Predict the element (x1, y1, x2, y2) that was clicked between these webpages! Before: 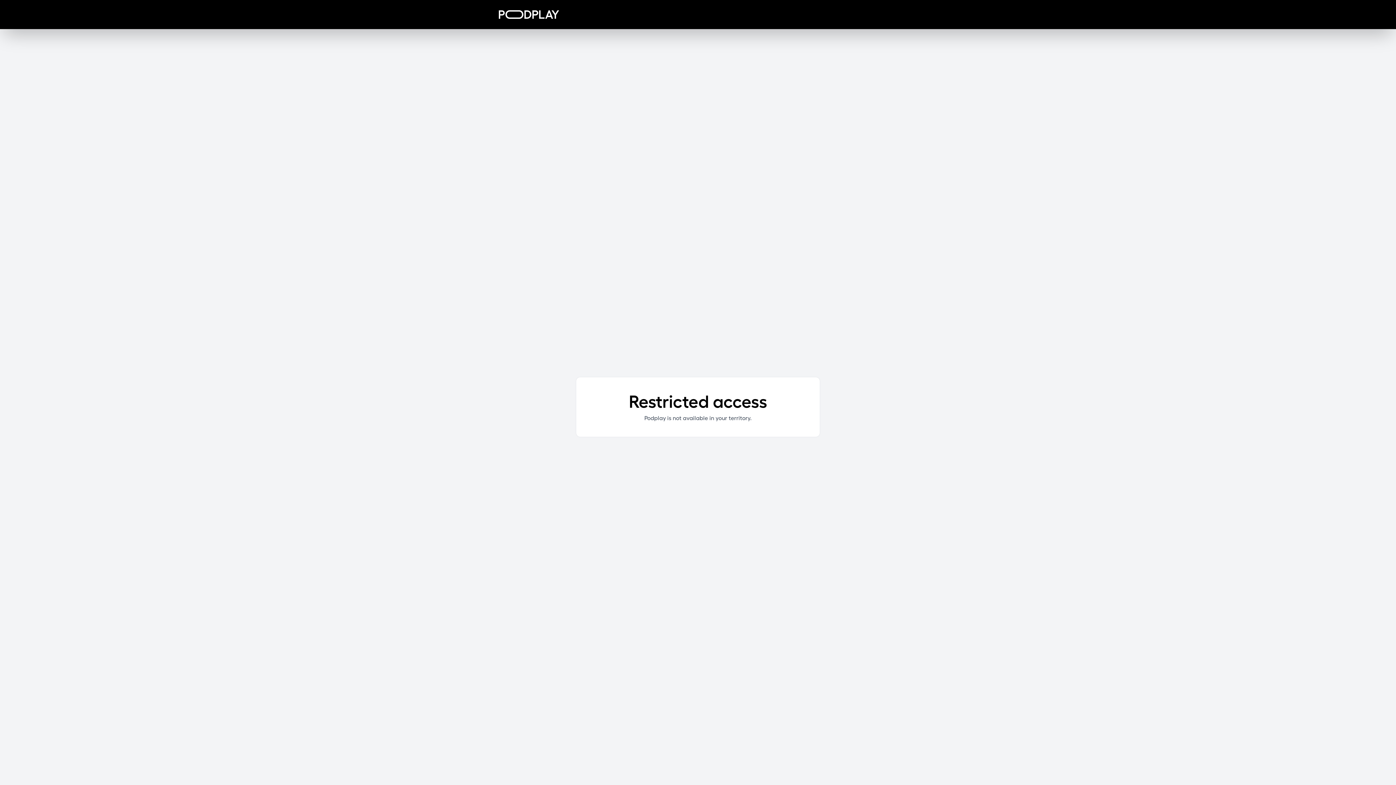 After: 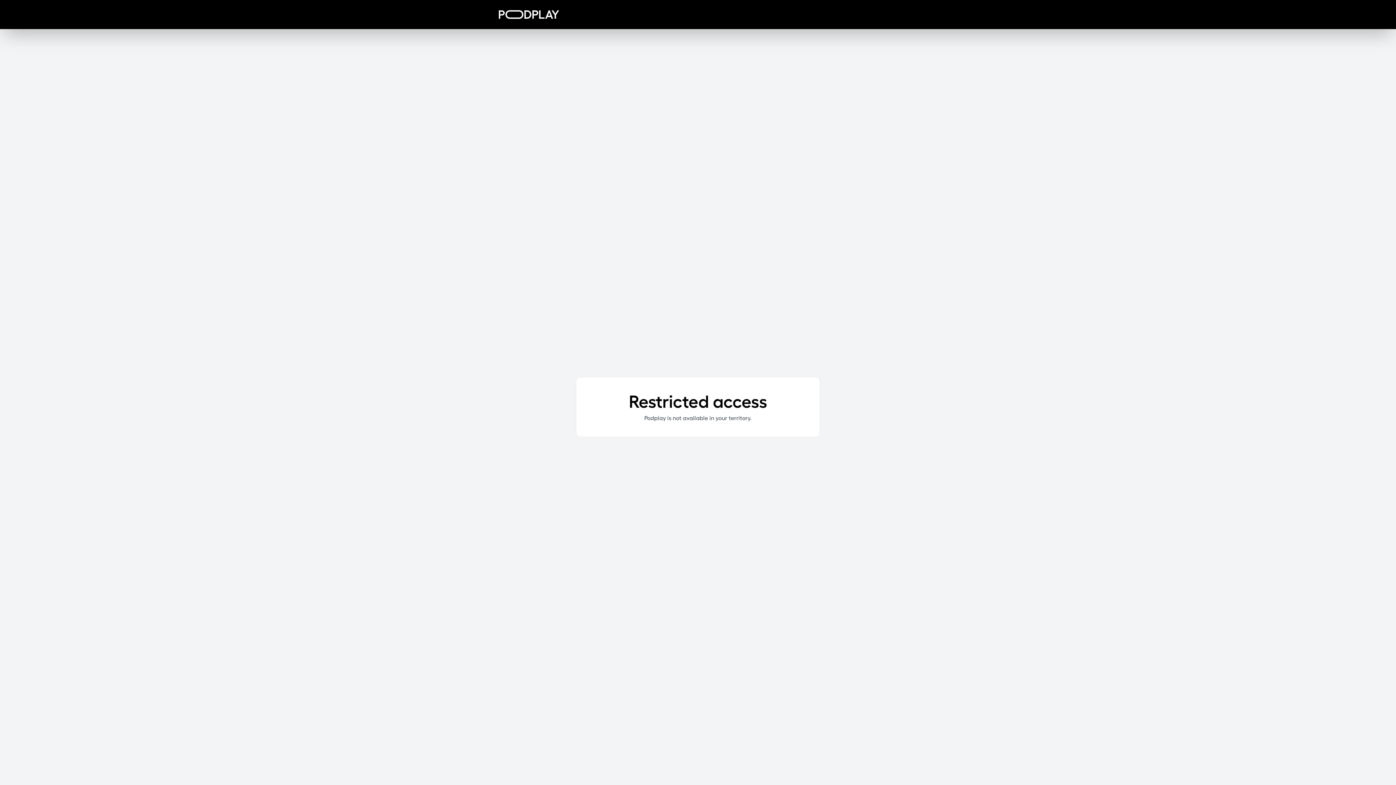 Action: bbox: (498, 10, 559, 18)